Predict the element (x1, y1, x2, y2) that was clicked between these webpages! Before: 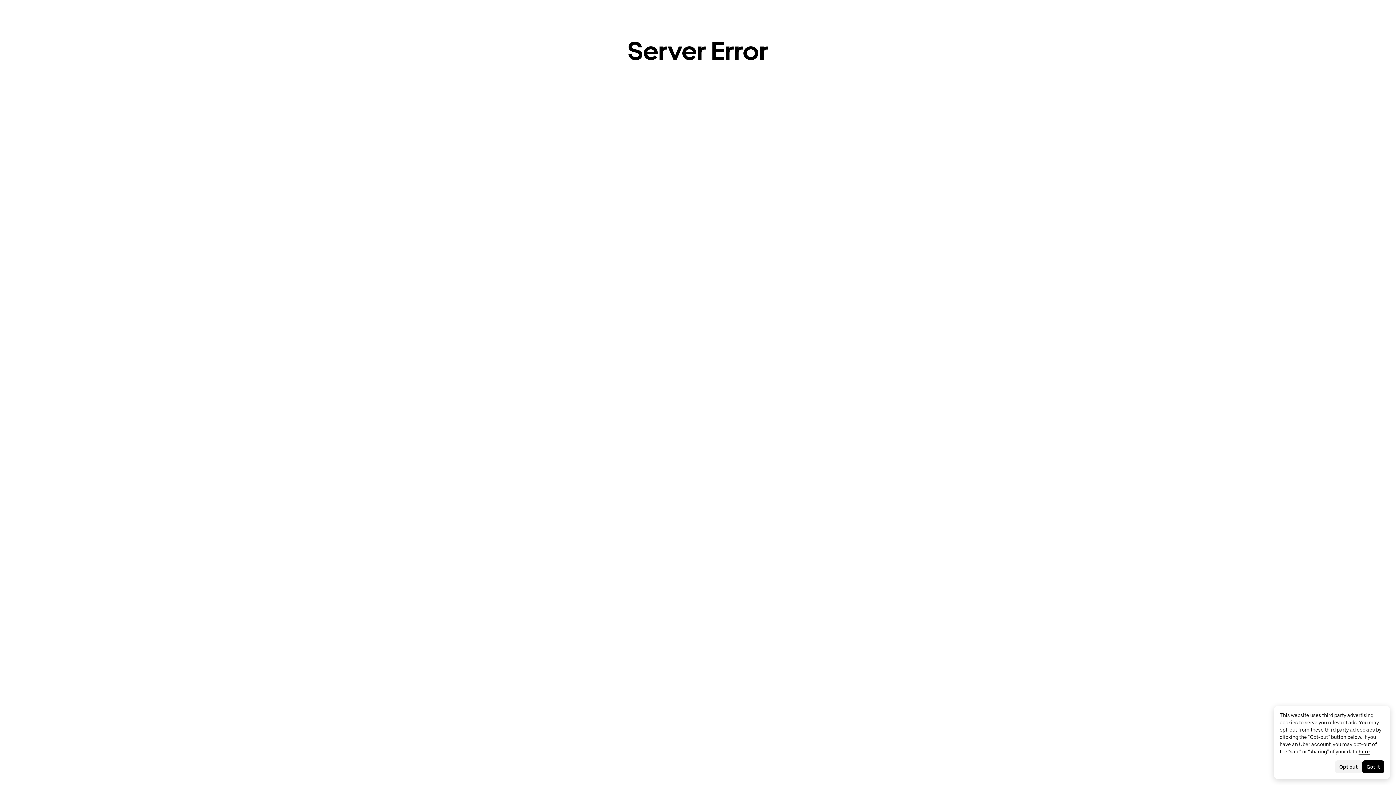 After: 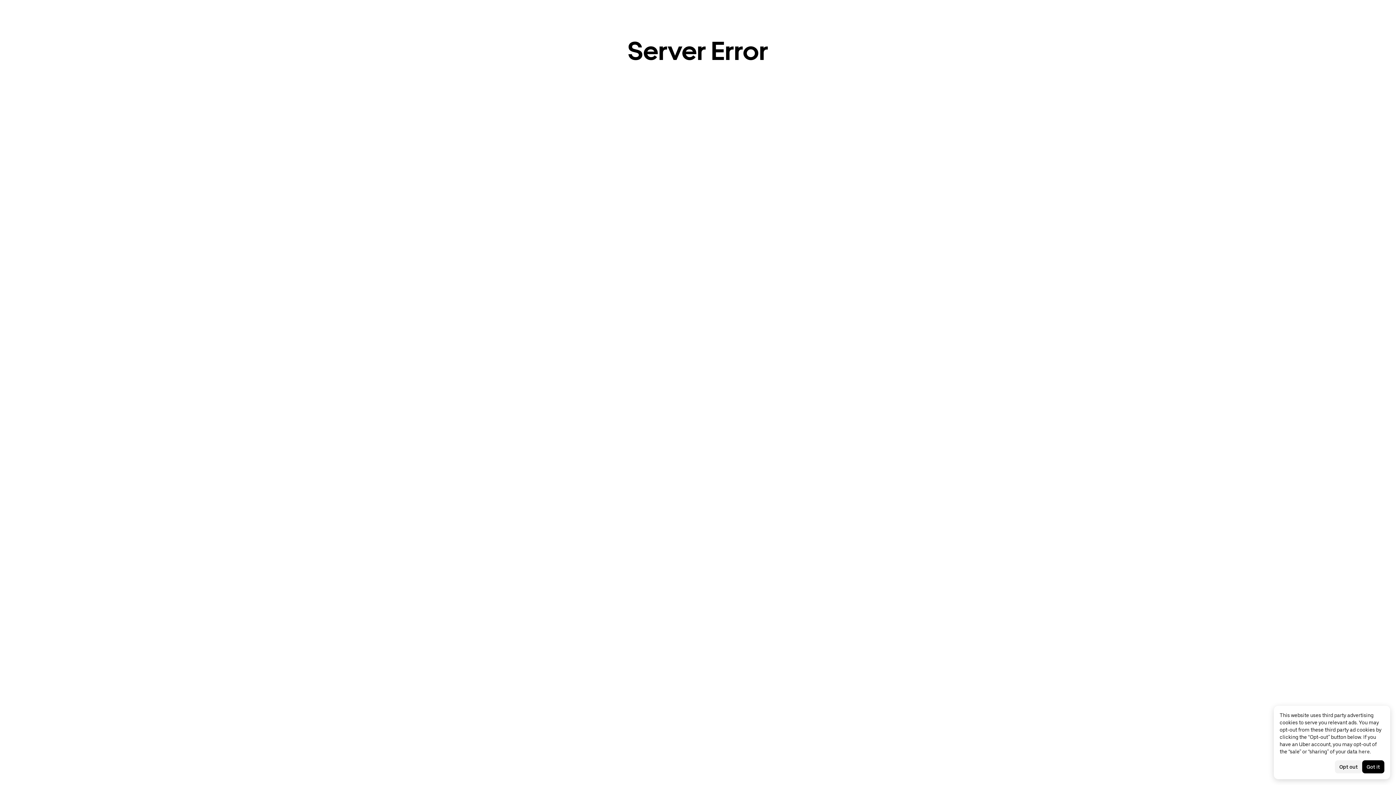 Action: bbox: (1358, 749, 1370, 754) label: here